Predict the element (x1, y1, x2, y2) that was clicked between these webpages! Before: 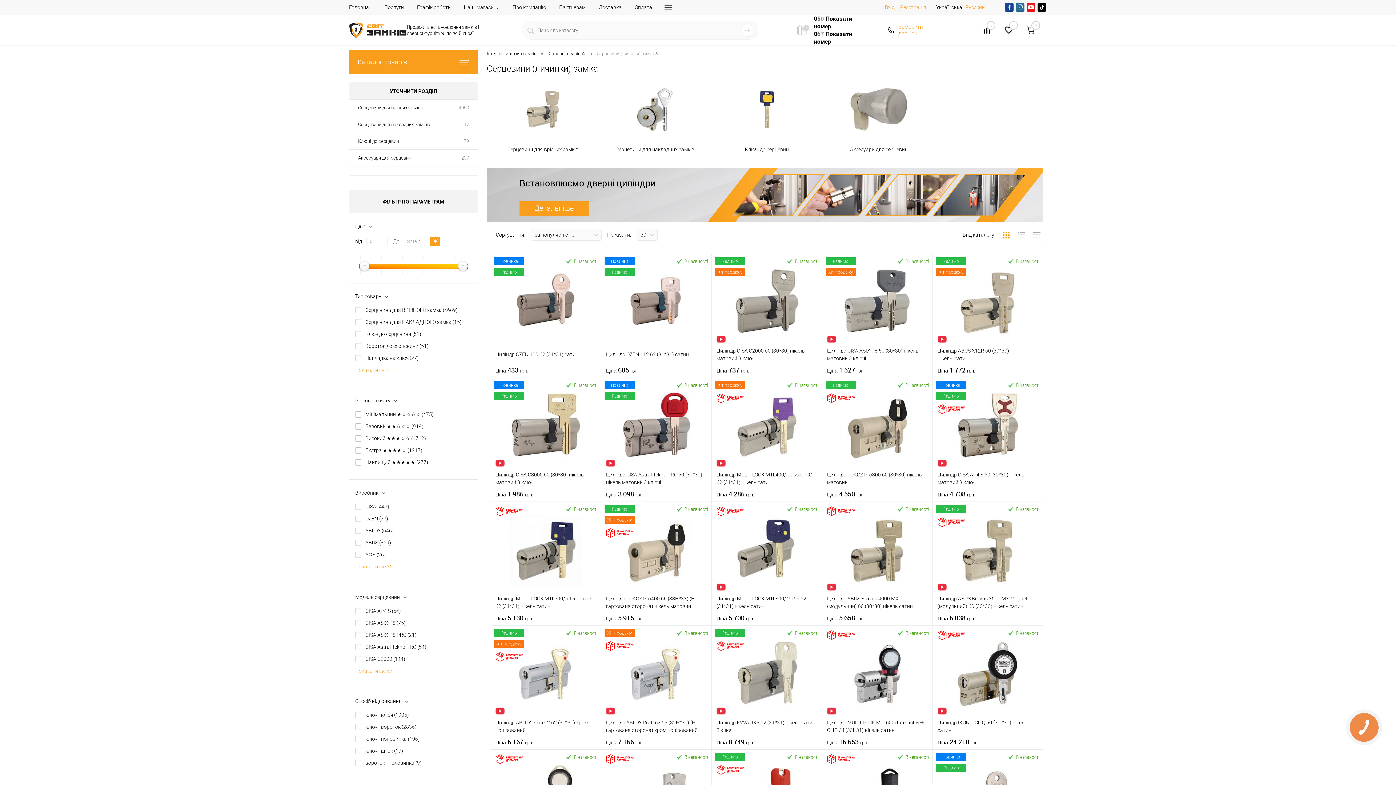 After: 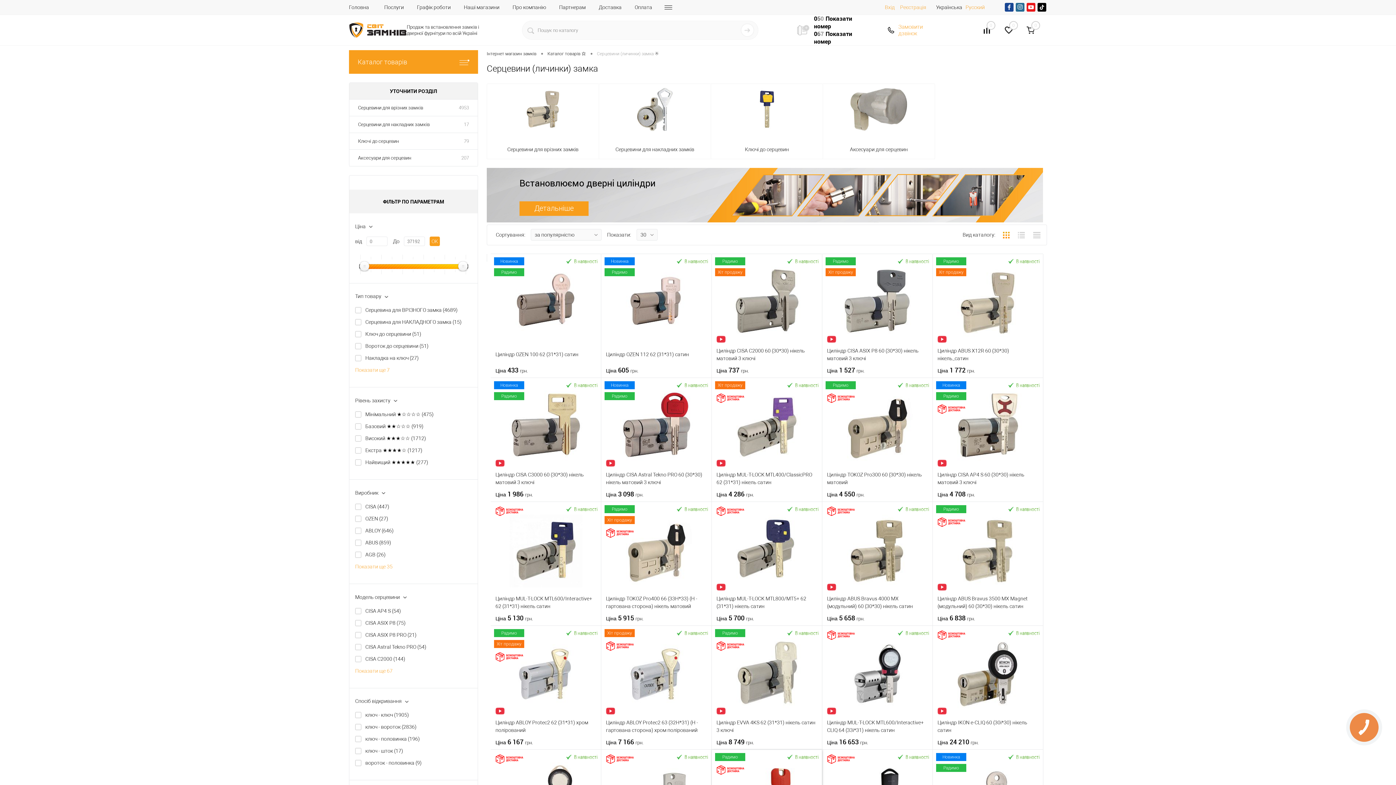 Action: bbox: (786, 753, 818, 761) label: В наявності